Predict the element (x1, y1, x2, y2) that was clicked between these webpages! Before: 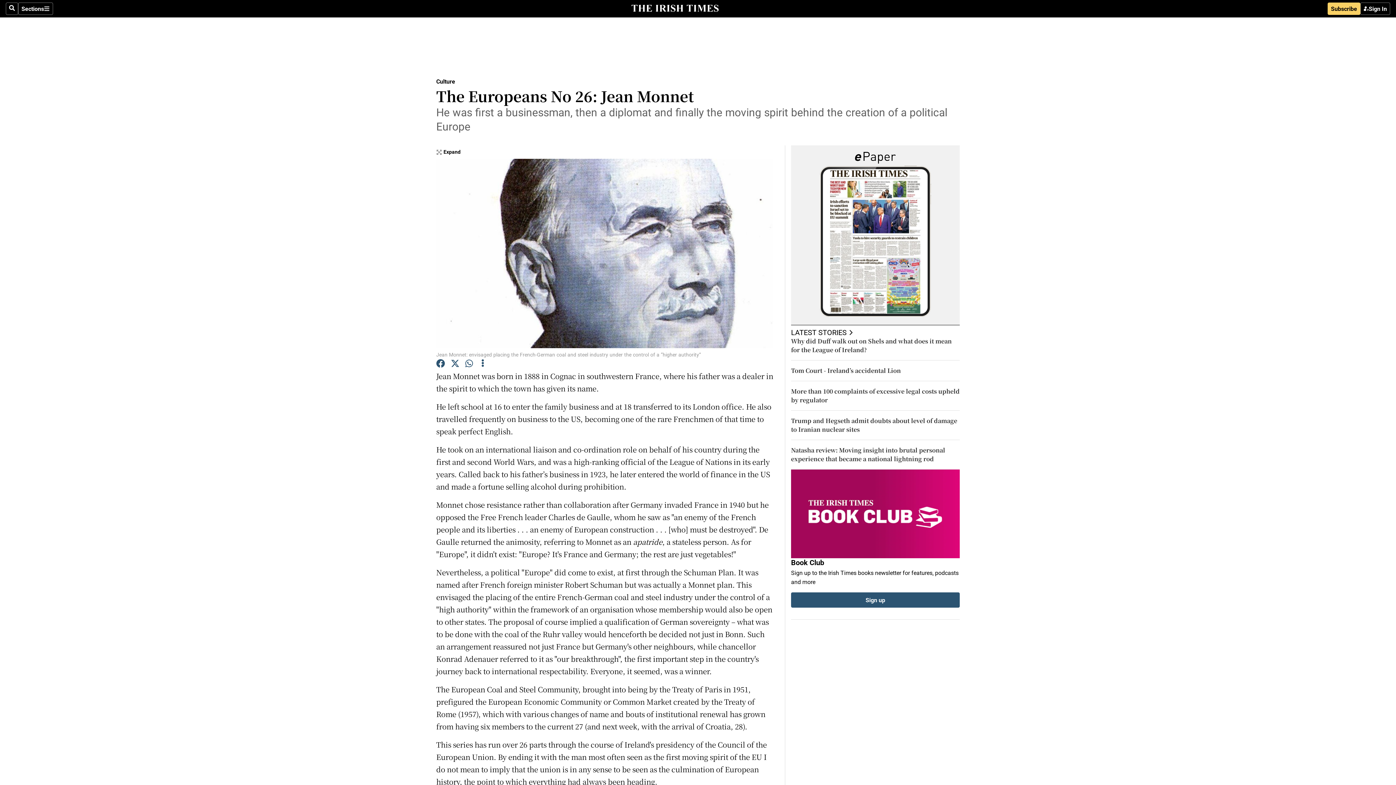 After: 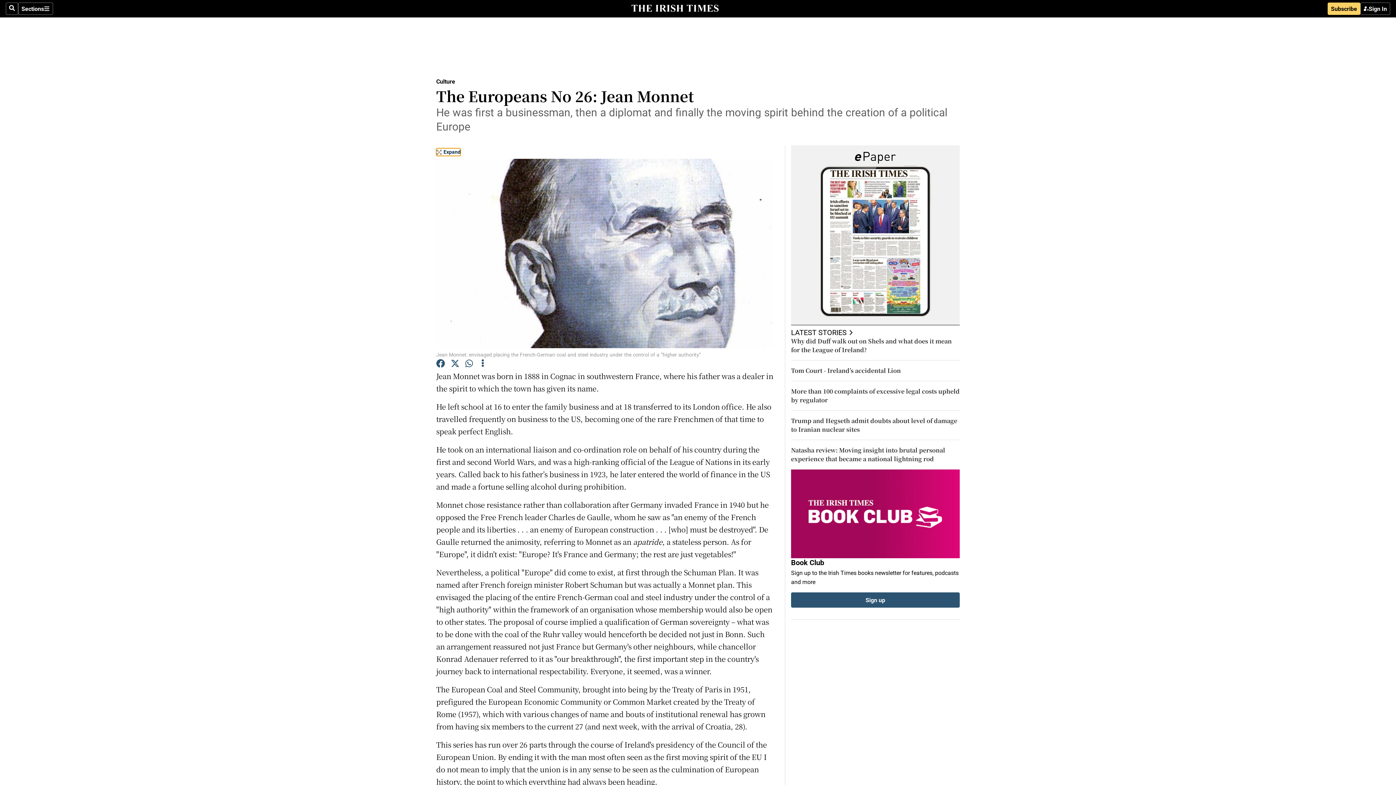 Action: label: Expand bbox: (436, 148, 460, 156)